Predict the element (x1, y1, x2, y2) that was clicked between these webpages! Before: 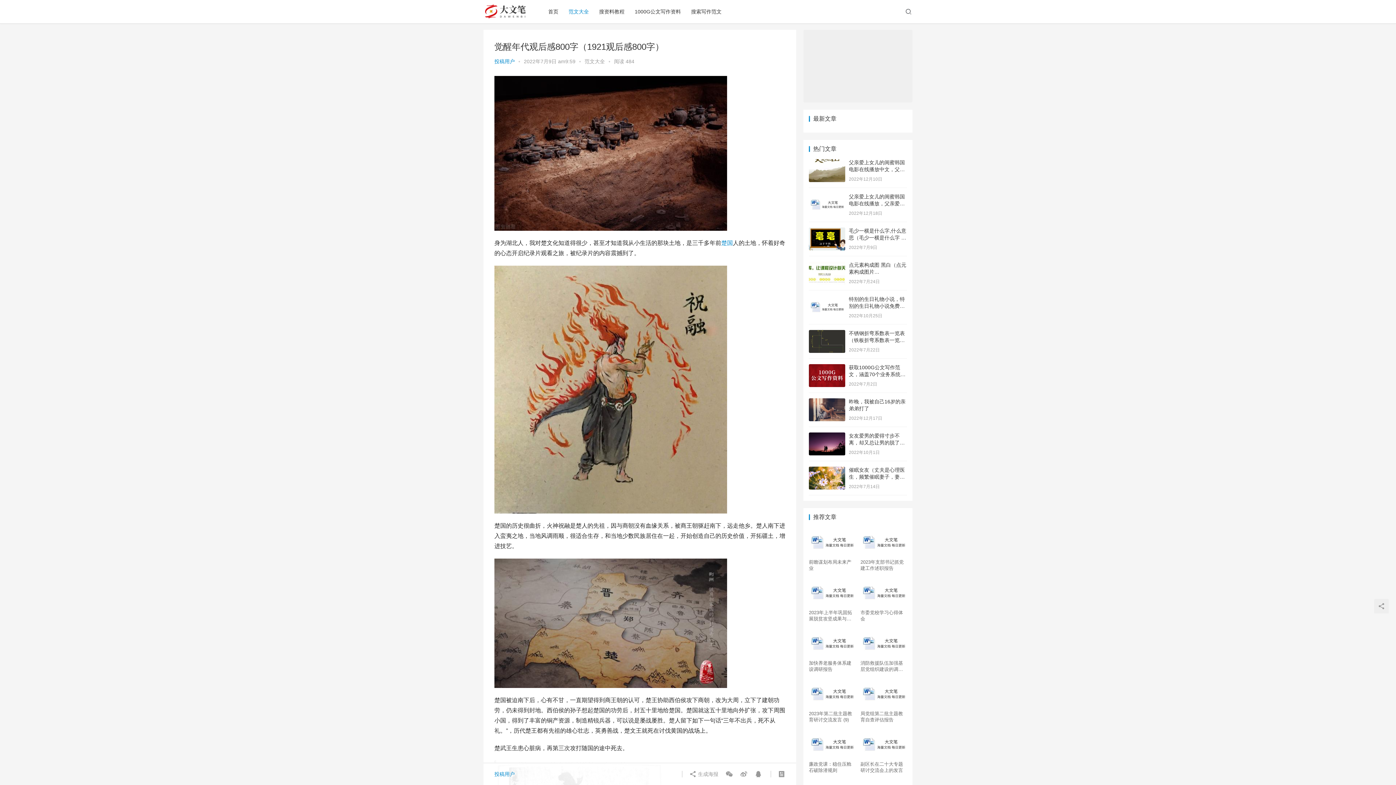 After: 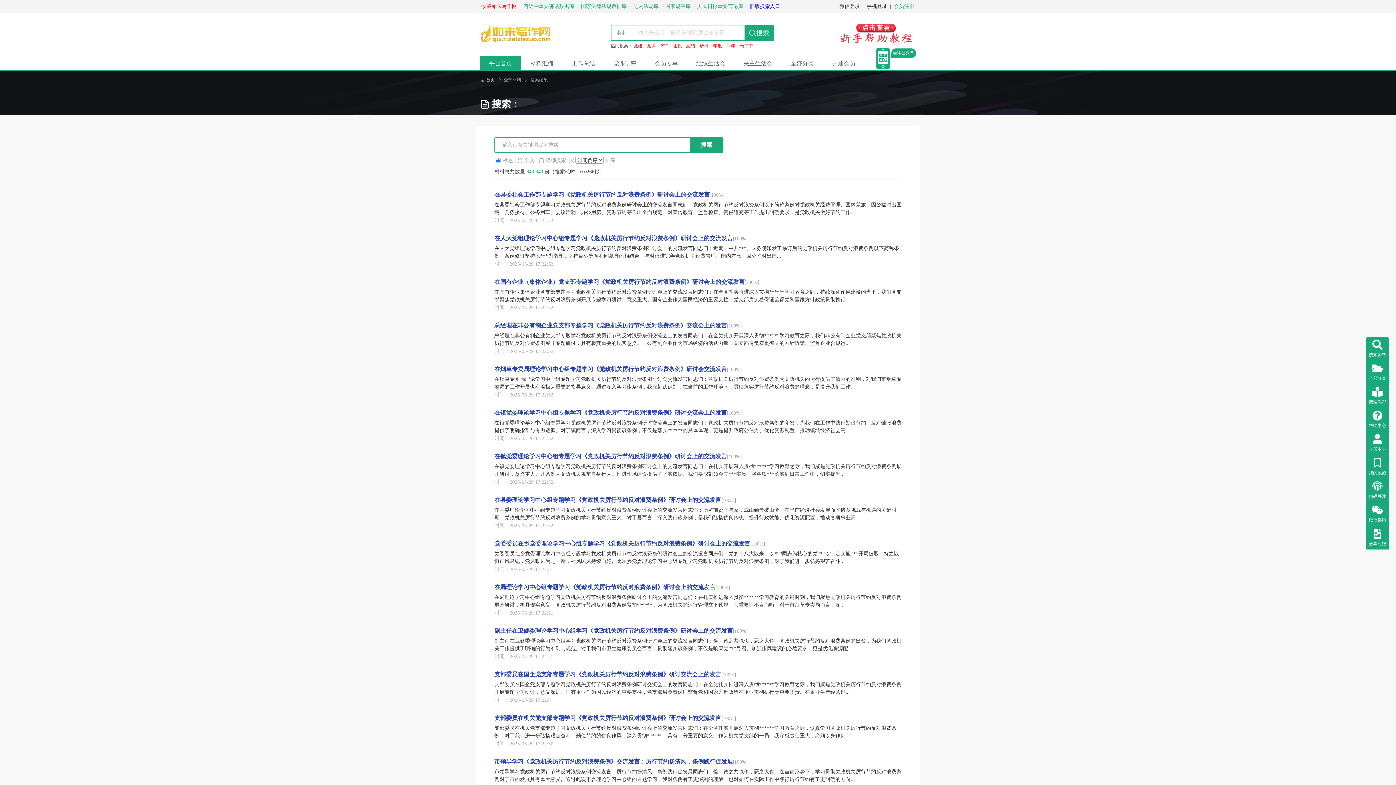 Action: bbox: (686, 0, 726, 23) label: 搜索写作范文